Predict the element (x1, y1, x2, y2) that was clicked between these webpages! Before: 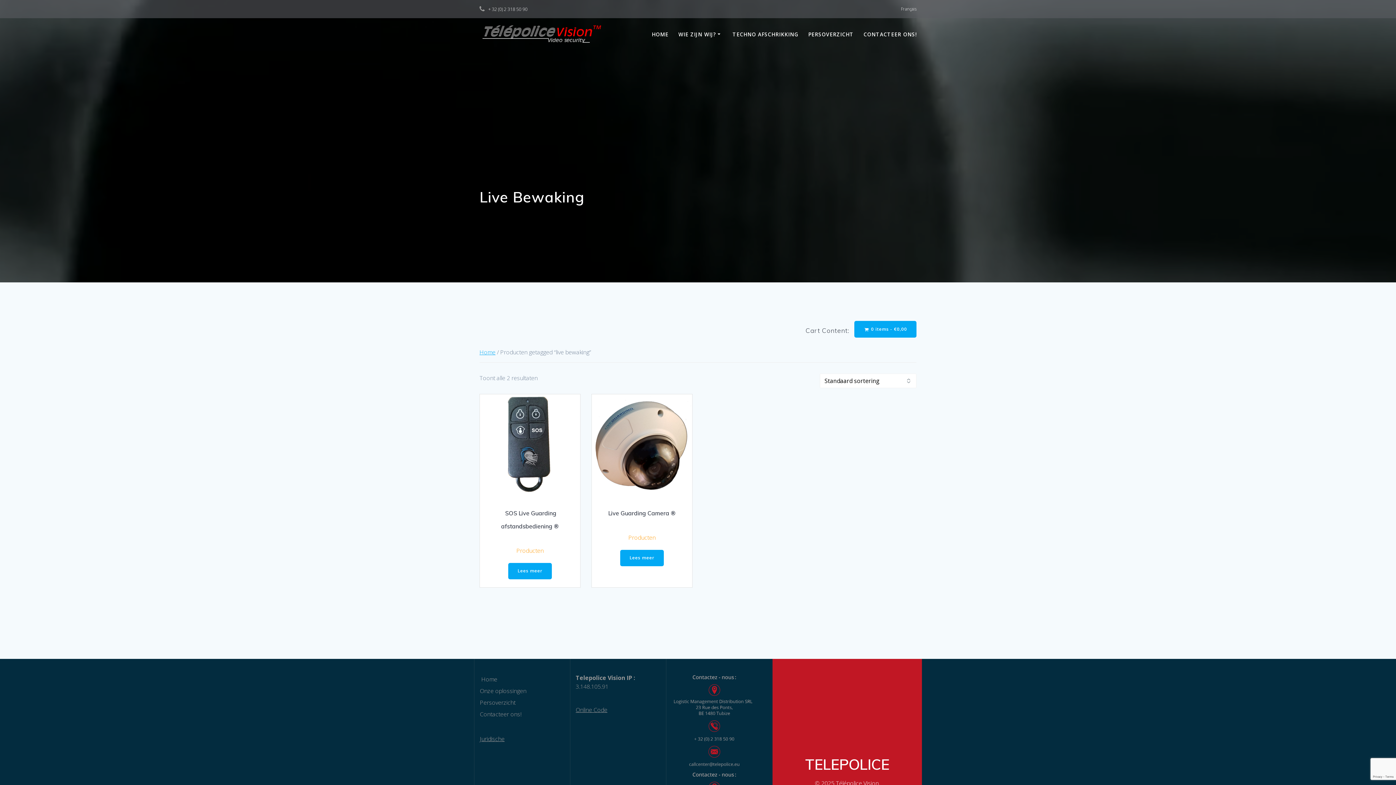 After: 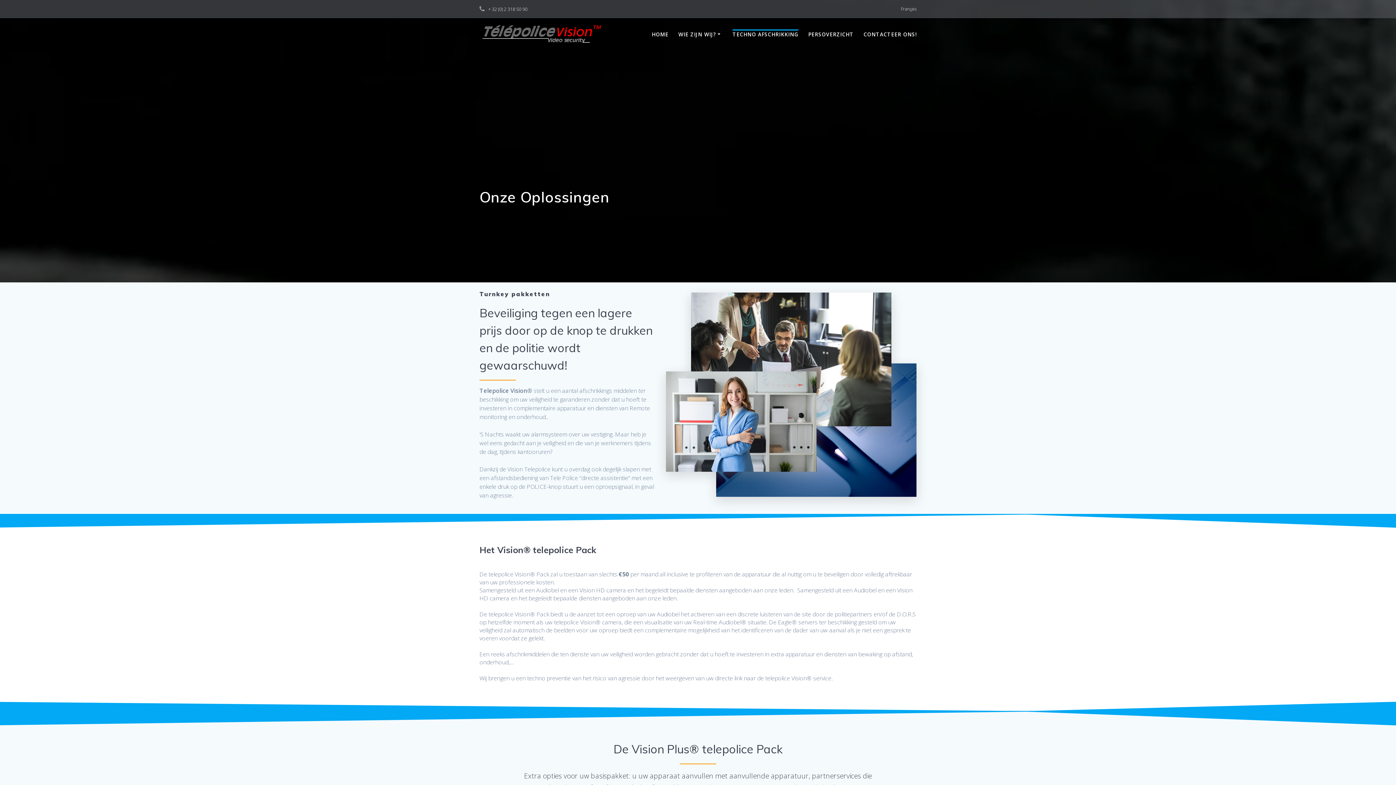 Action: label: TECHNO AFSCHRIKKING bbox: (732, 30, 798, 38)